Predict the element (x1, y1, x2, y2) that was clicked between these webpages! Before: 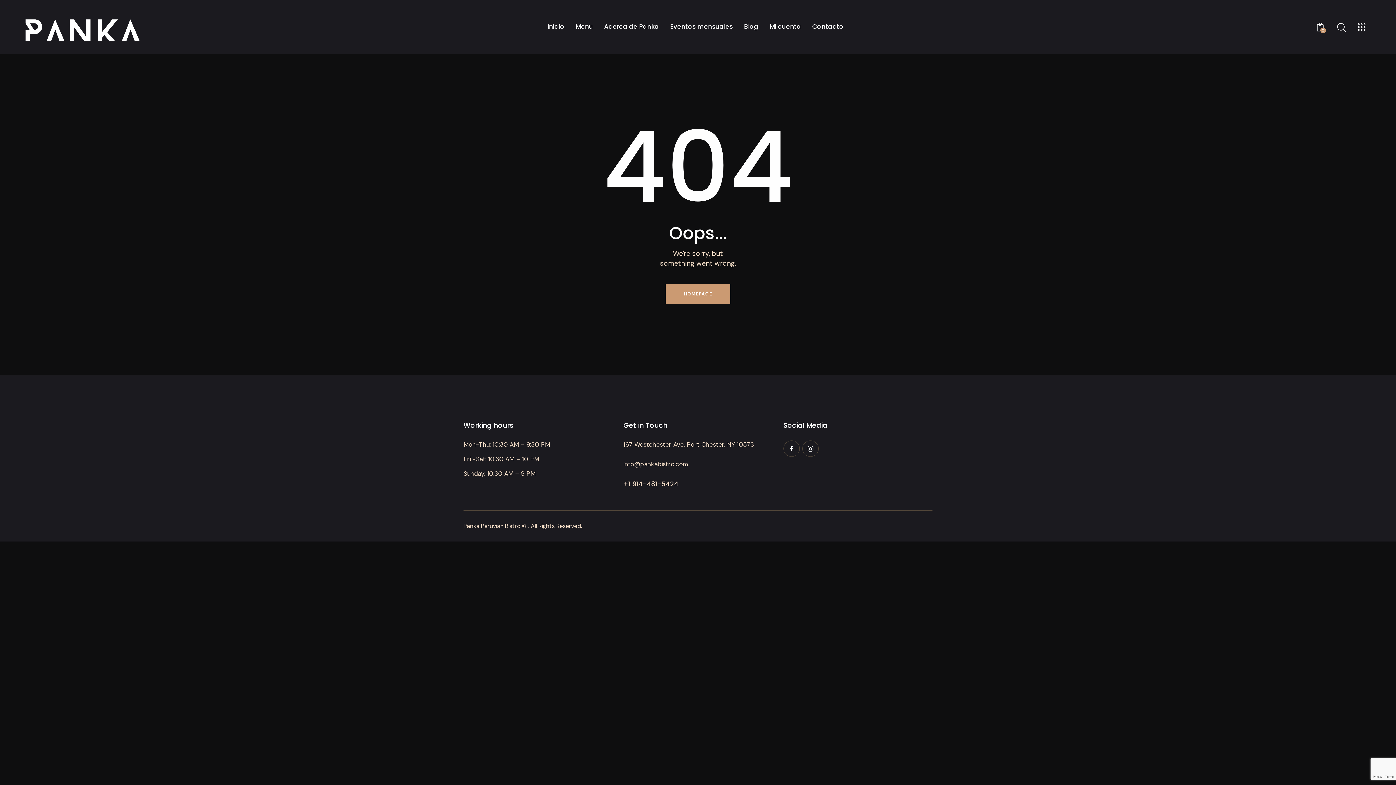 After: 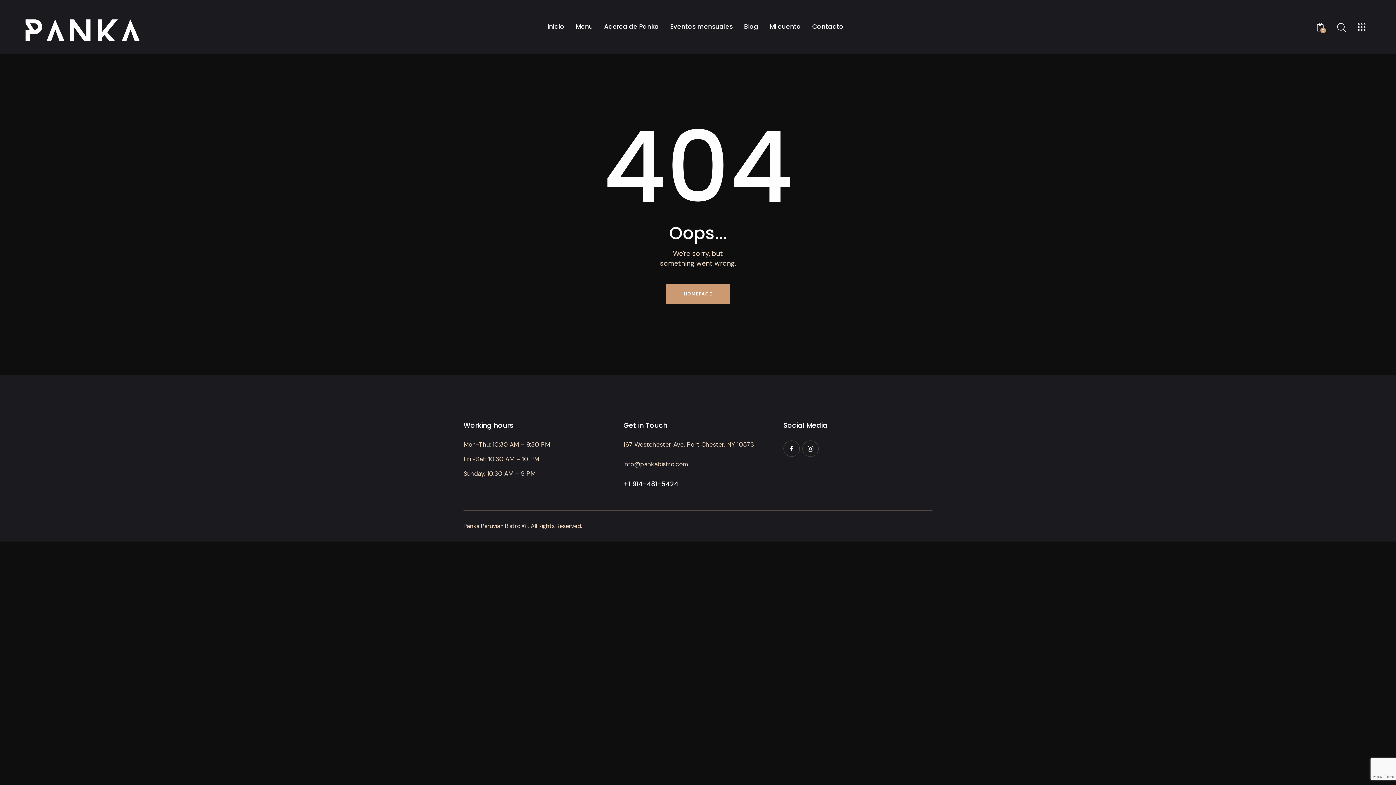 Action: bbox: (623, 479, 772, 489) label: +1 914-481-5424